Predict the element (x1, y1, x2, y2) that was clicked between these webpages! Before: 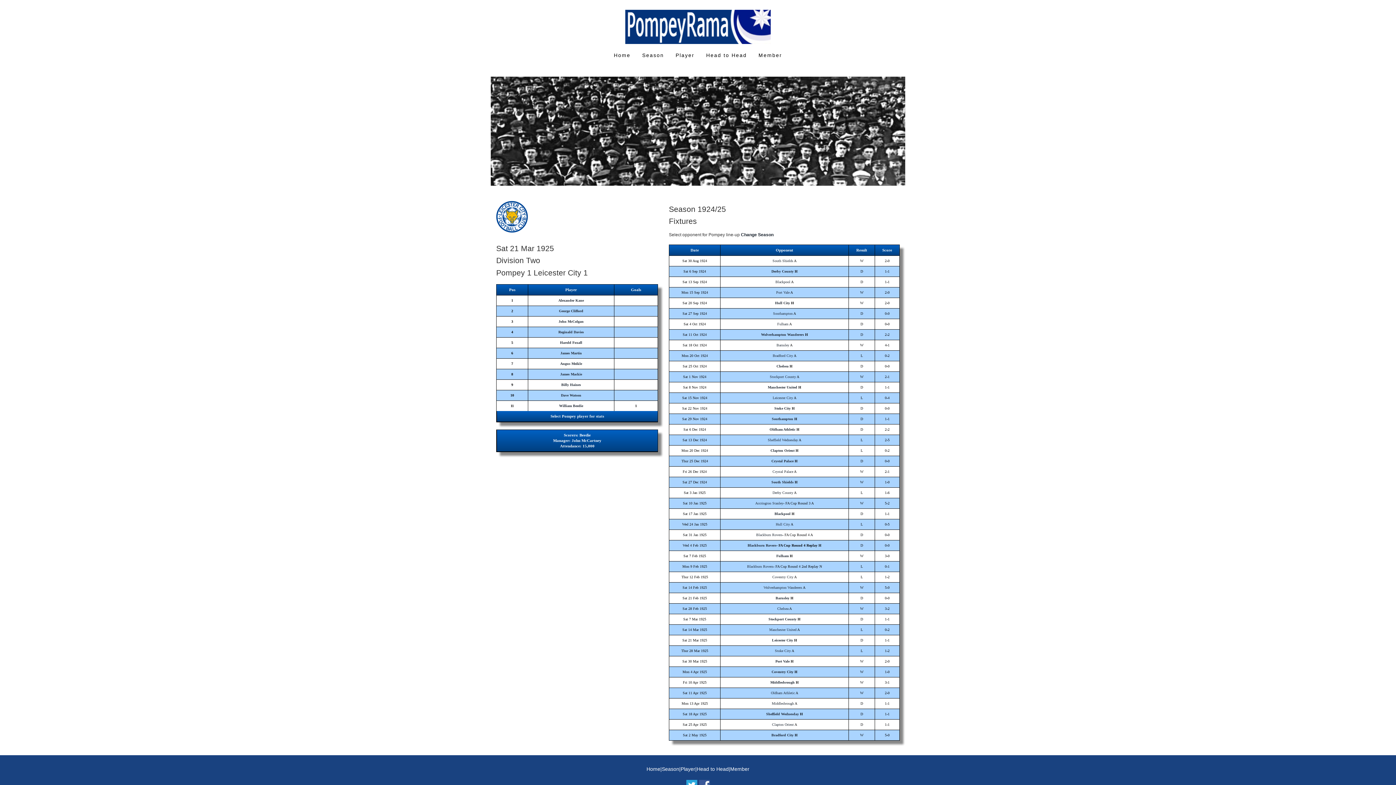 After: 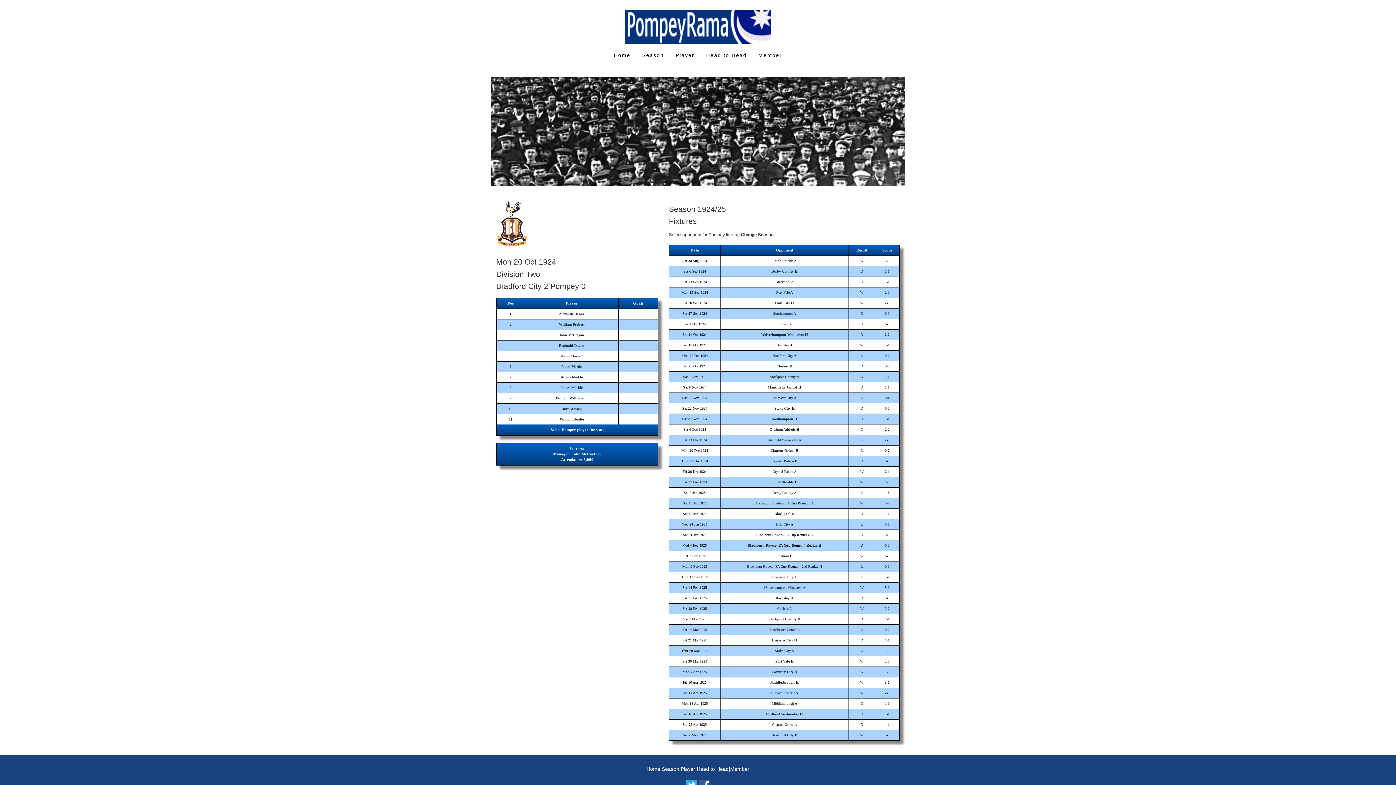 Action: label: Bradford City bbox: (772, 353, 793, 357)